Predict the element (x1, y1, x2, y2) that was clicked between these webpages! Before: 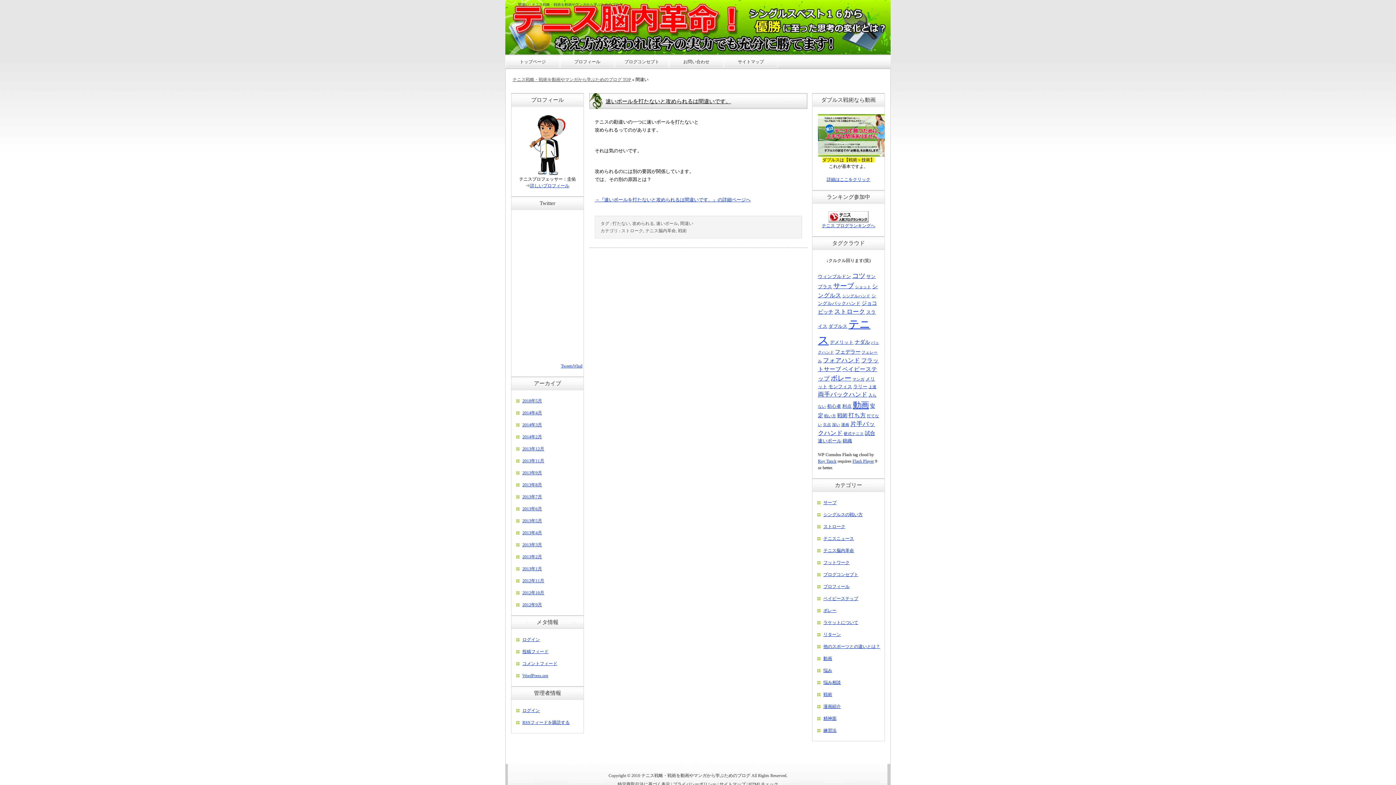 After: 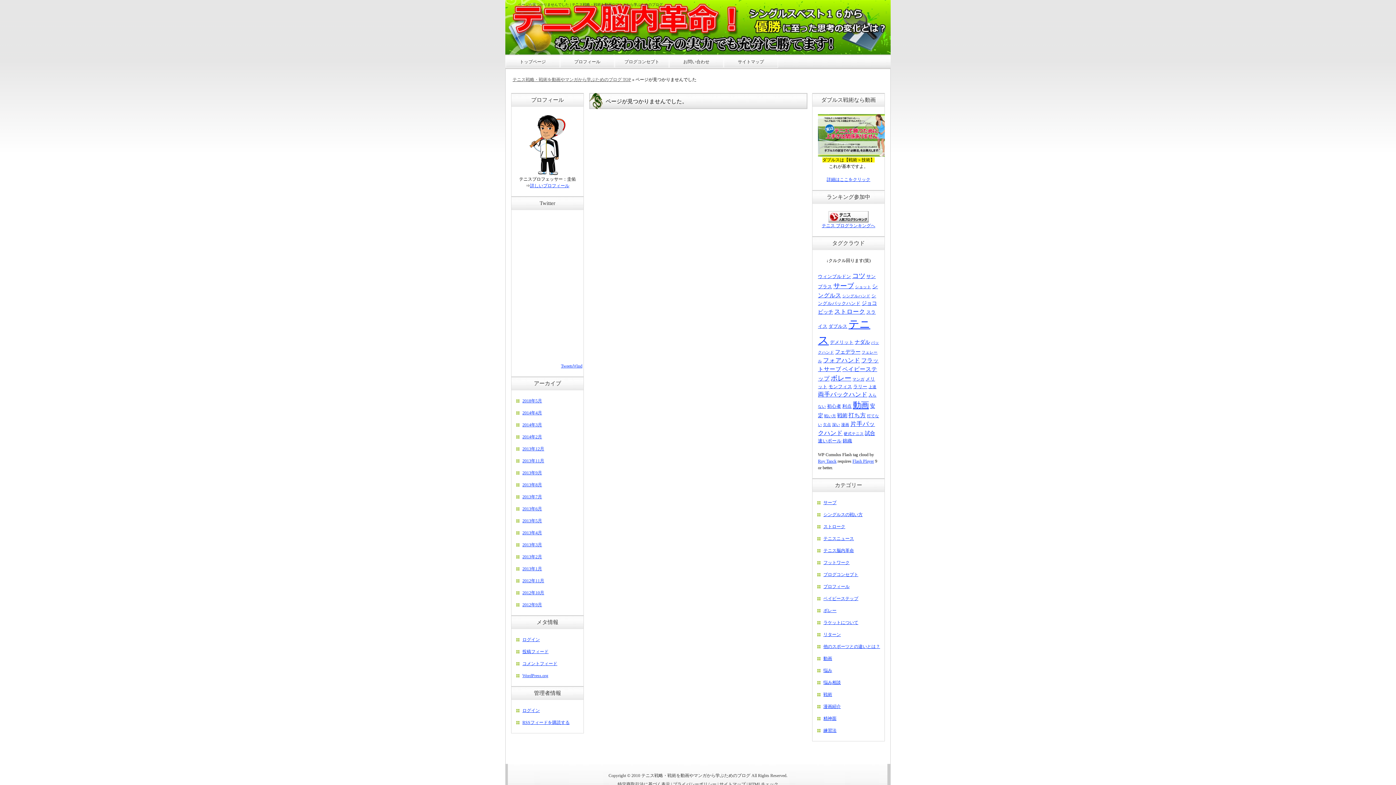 Action: label: 特定商取引法に基づく表示 bbox: (617, 782, 670, 787)